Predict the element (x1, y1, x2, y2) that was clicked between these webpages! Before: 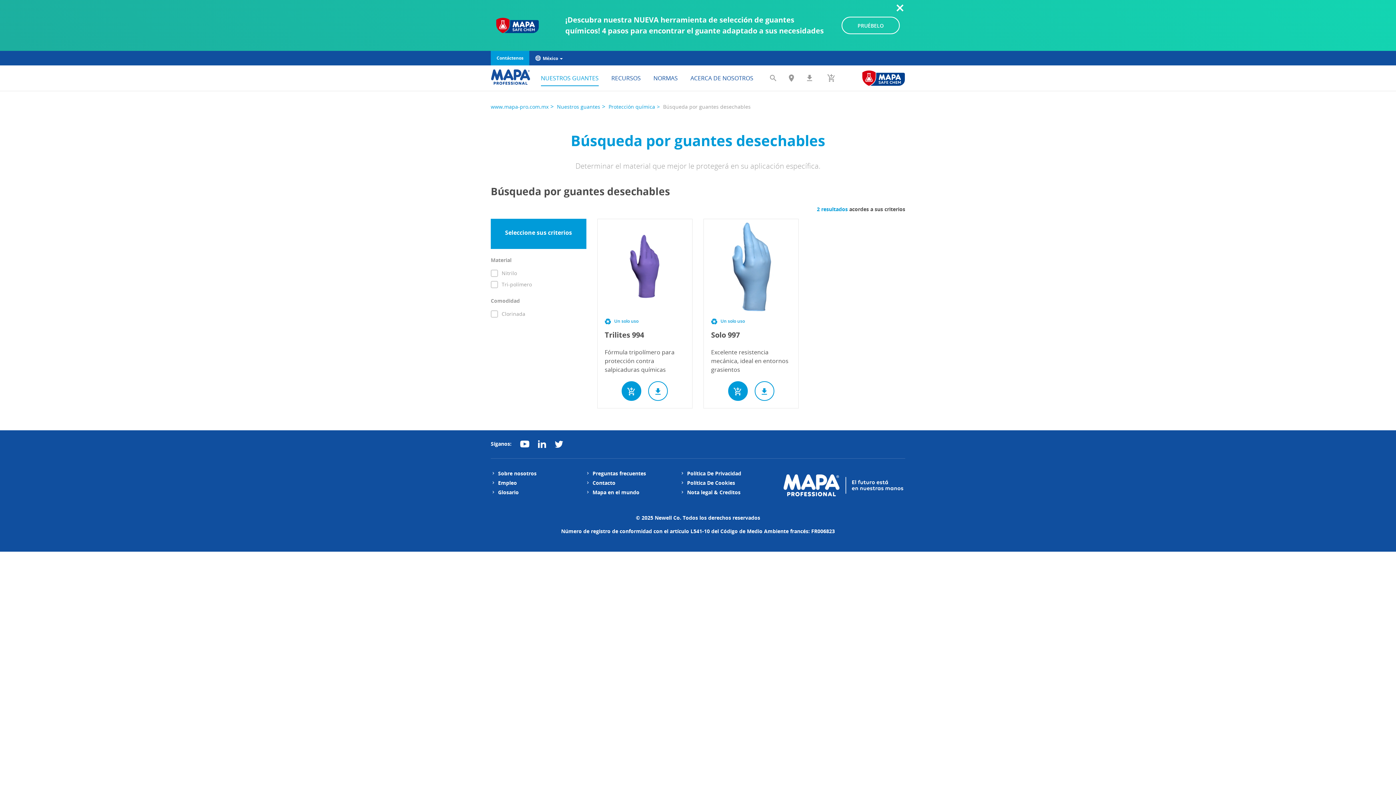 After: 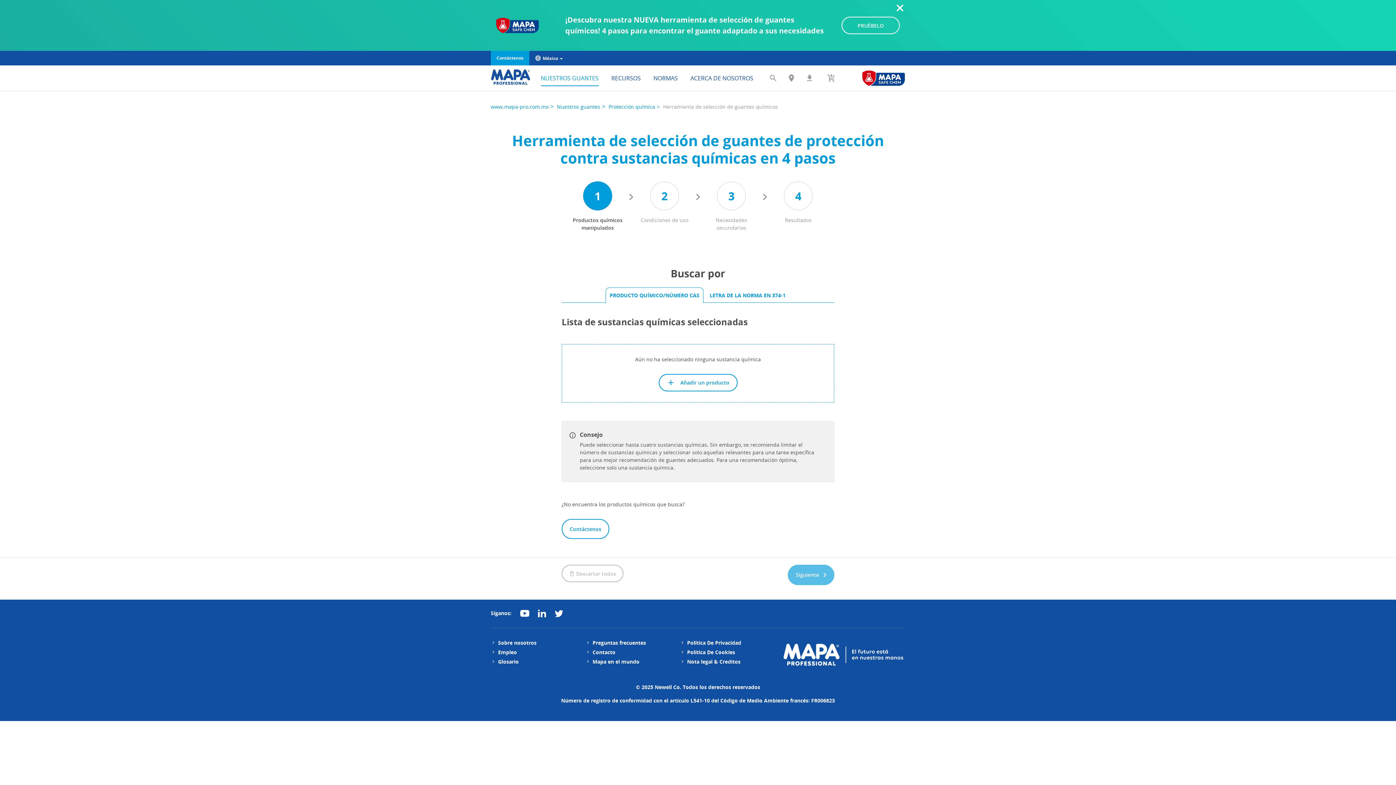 Action: bbox: (862, 65, 905, 90)